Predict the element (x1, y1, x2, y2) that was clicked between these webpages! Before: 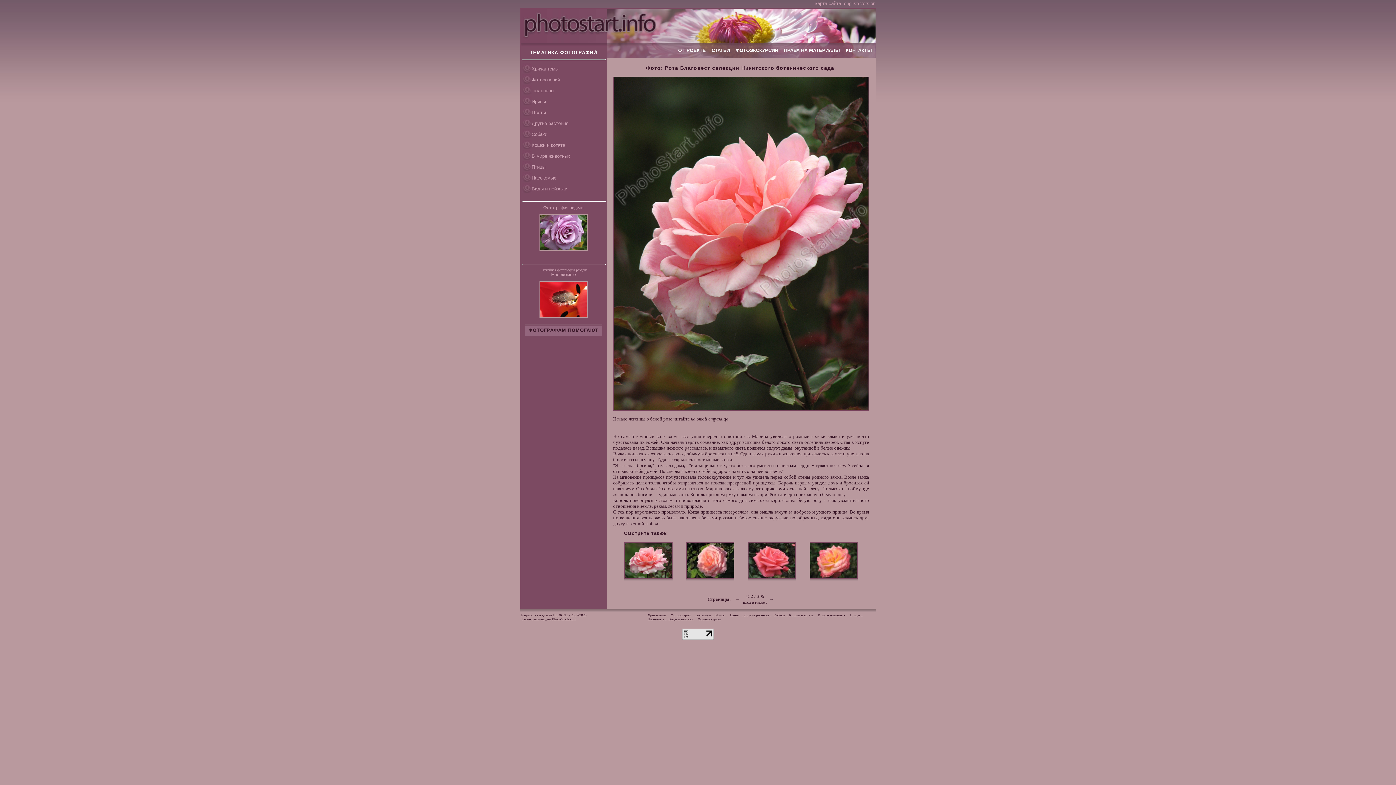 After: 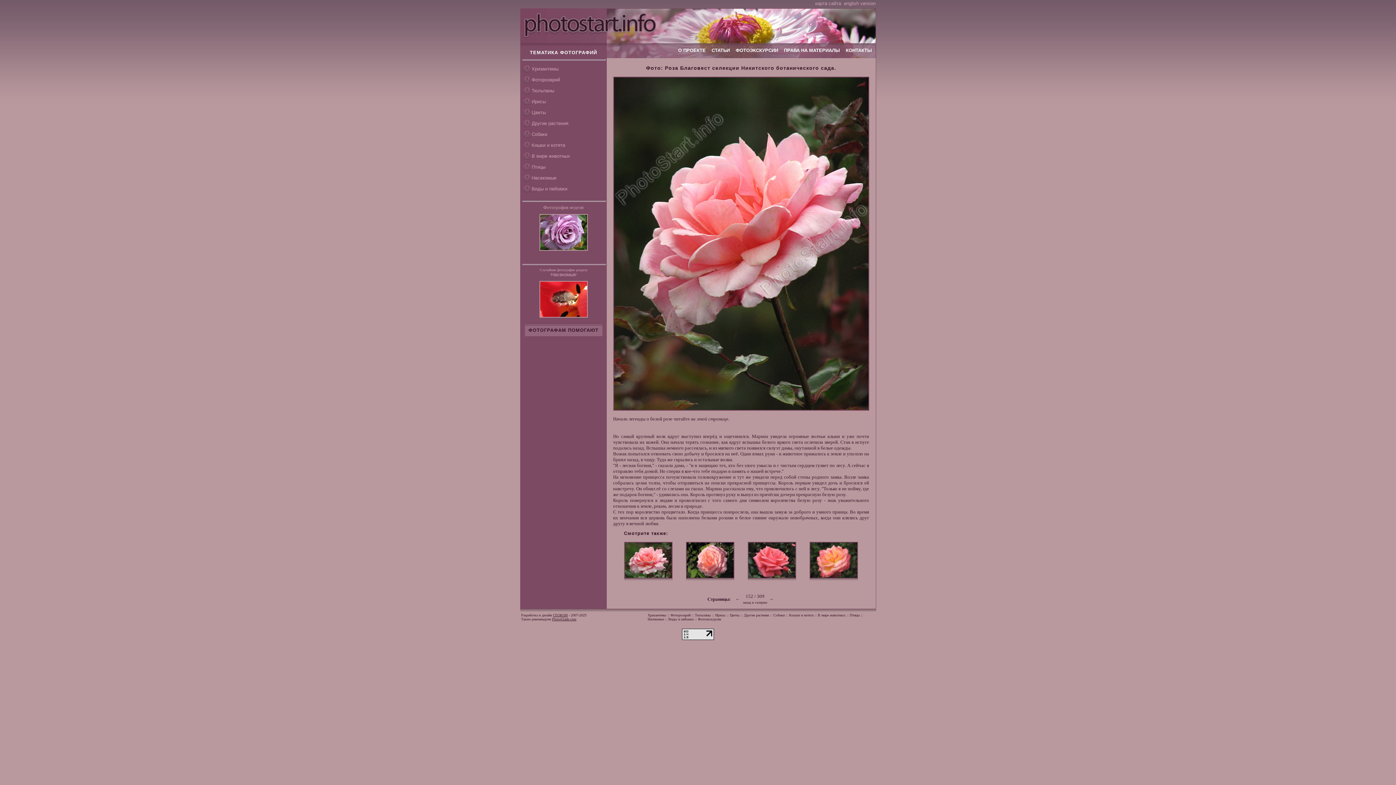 Action: bbox: (682, 635, 714, 641)